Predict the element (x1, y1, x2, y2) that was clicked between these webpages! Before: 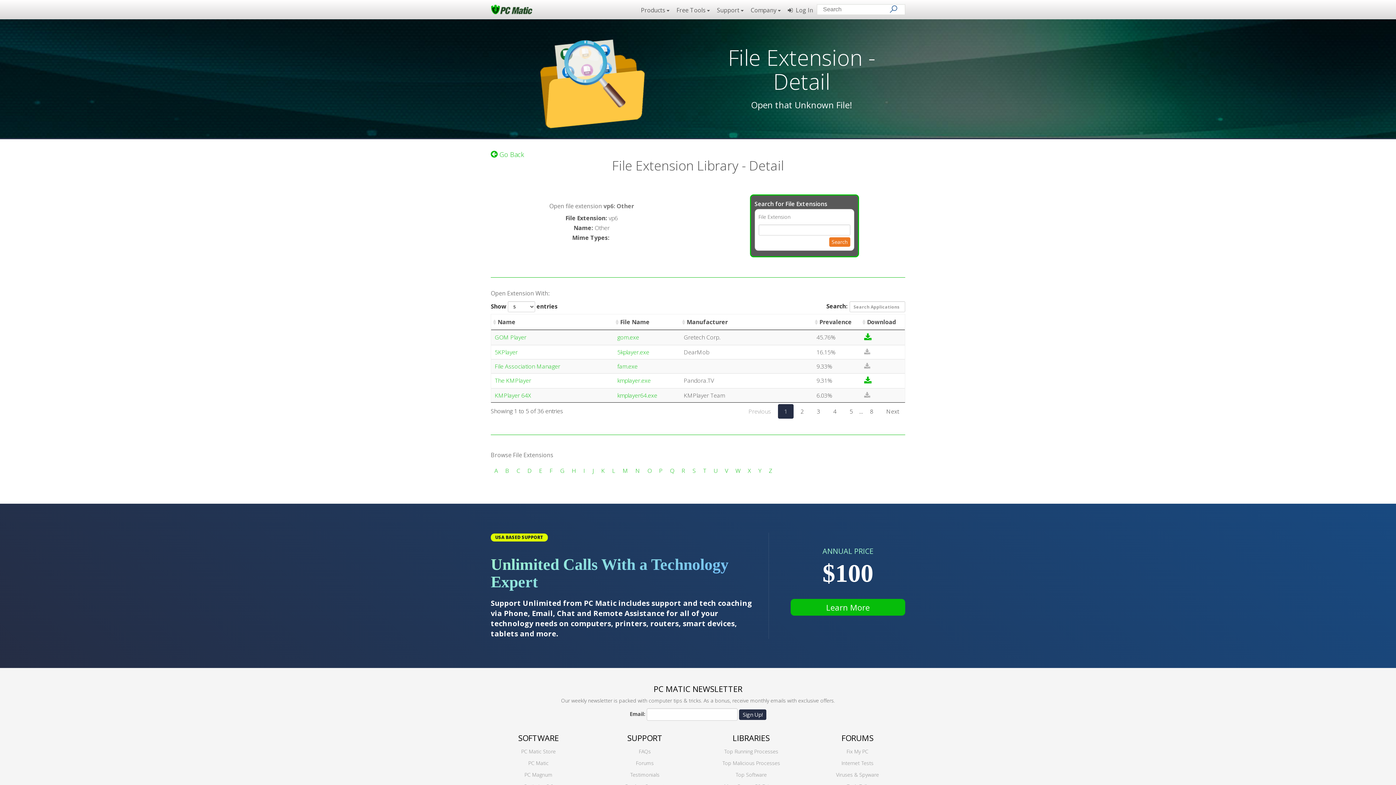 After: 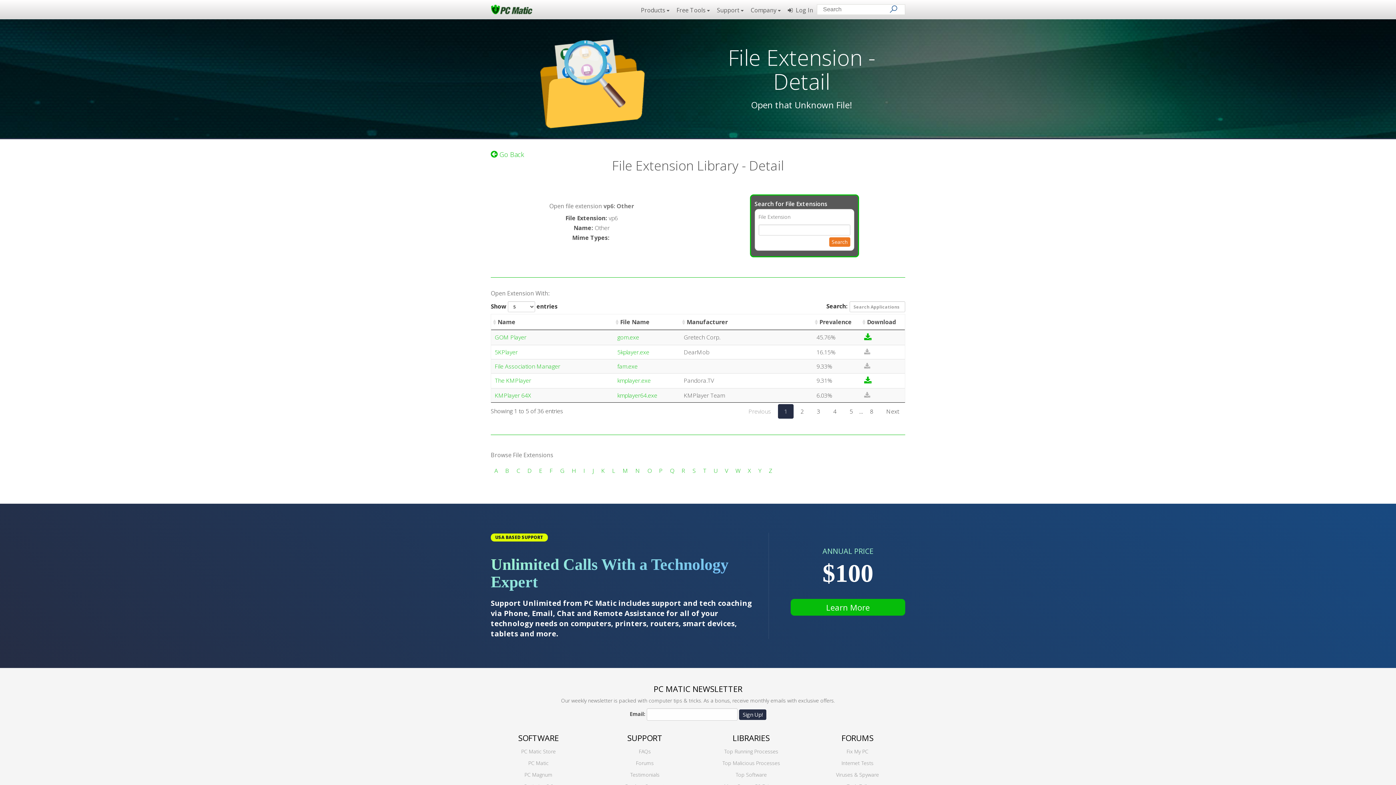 Action: label: Search bbox: (890, 5, 897, 12)